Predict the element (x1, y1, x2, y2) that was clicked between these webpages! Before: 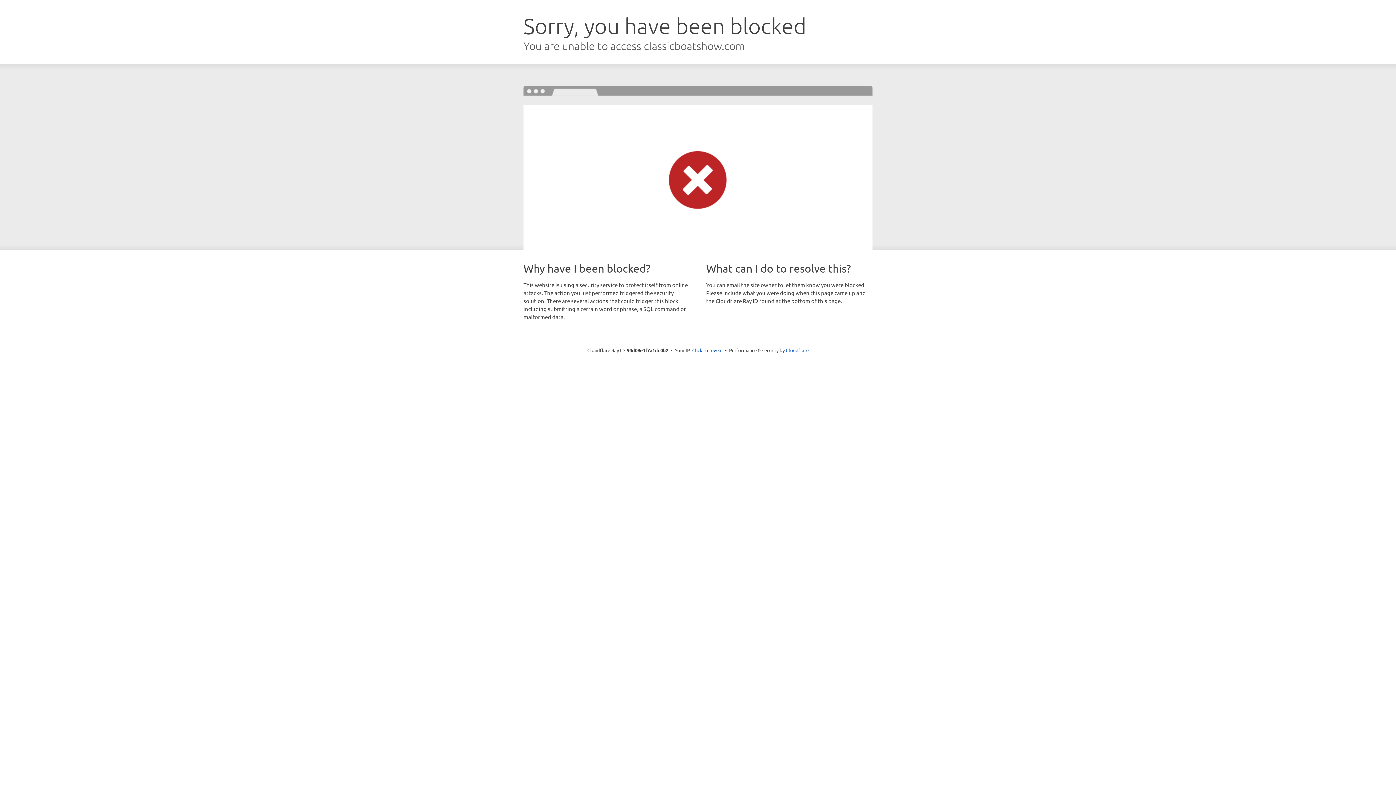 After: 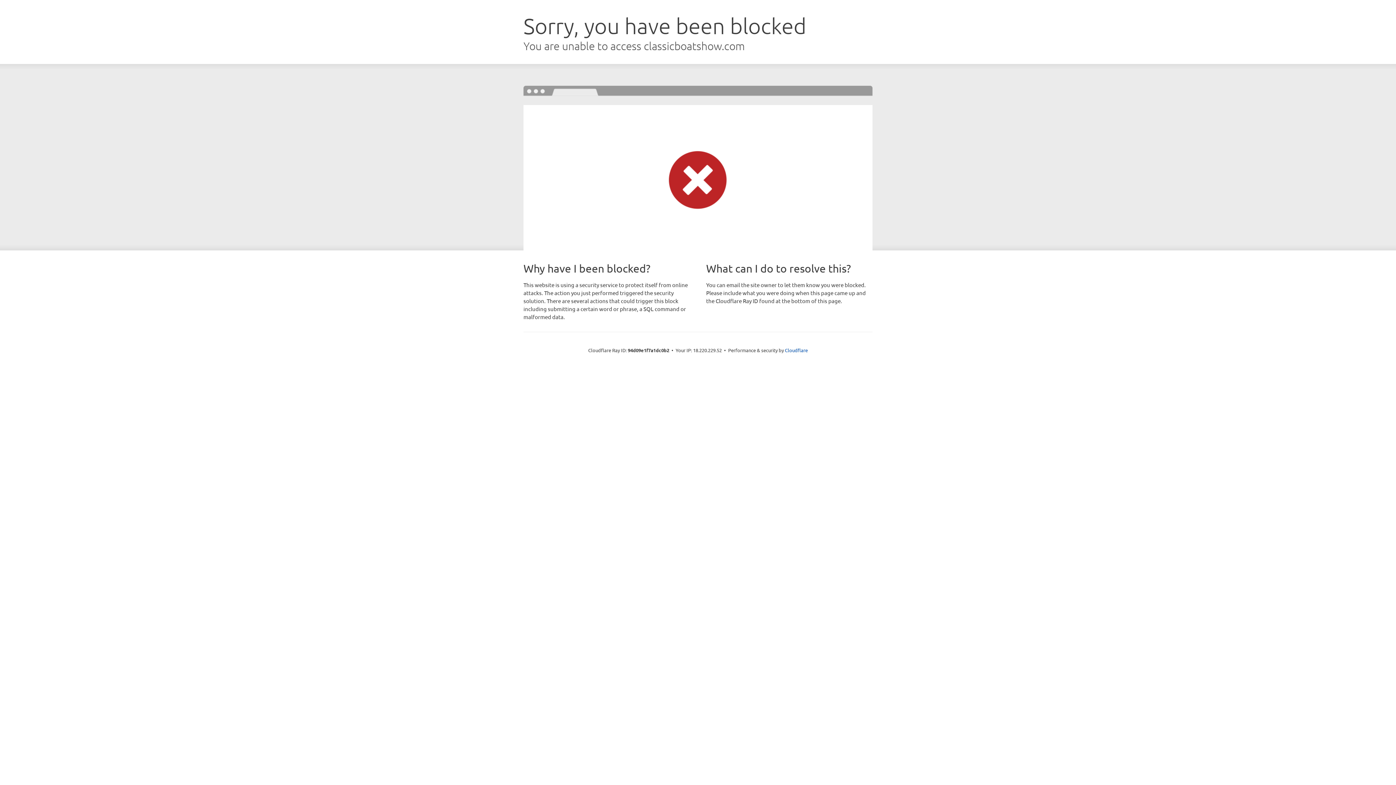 Action: label: Click to reveal bbox: (692, 346, 722, 353)